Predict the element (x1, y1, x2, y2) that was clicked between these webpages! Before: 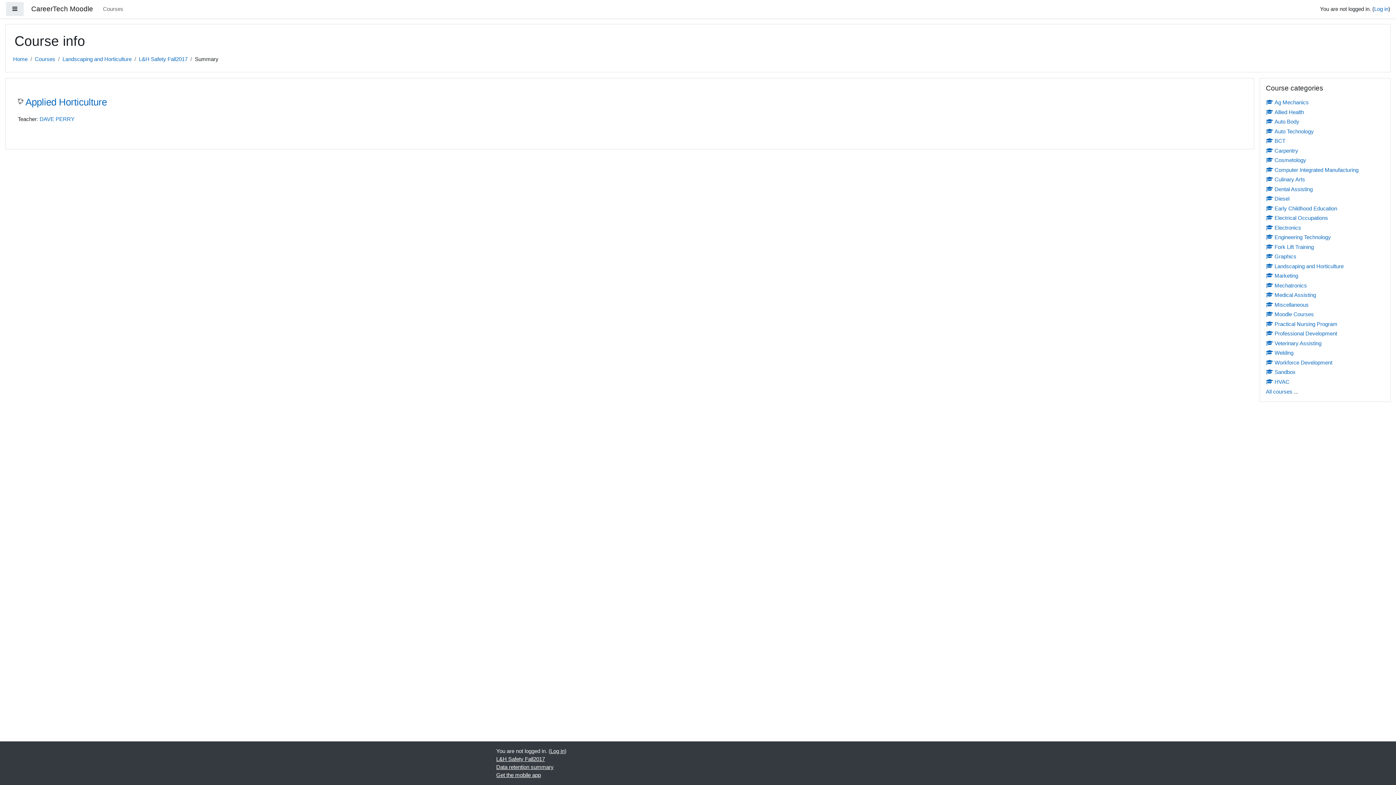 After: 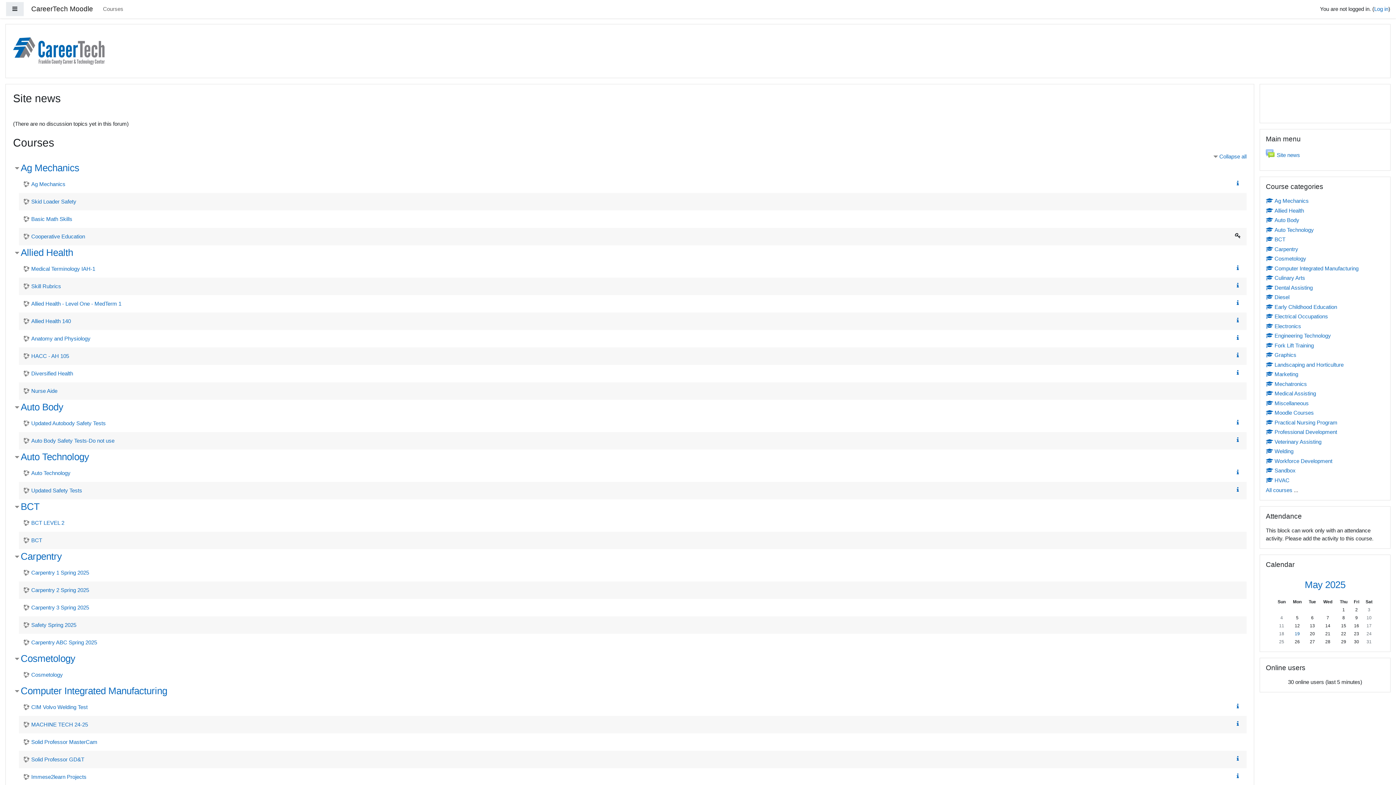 Action: label: Home bbox: (13, 56, 27, 62)